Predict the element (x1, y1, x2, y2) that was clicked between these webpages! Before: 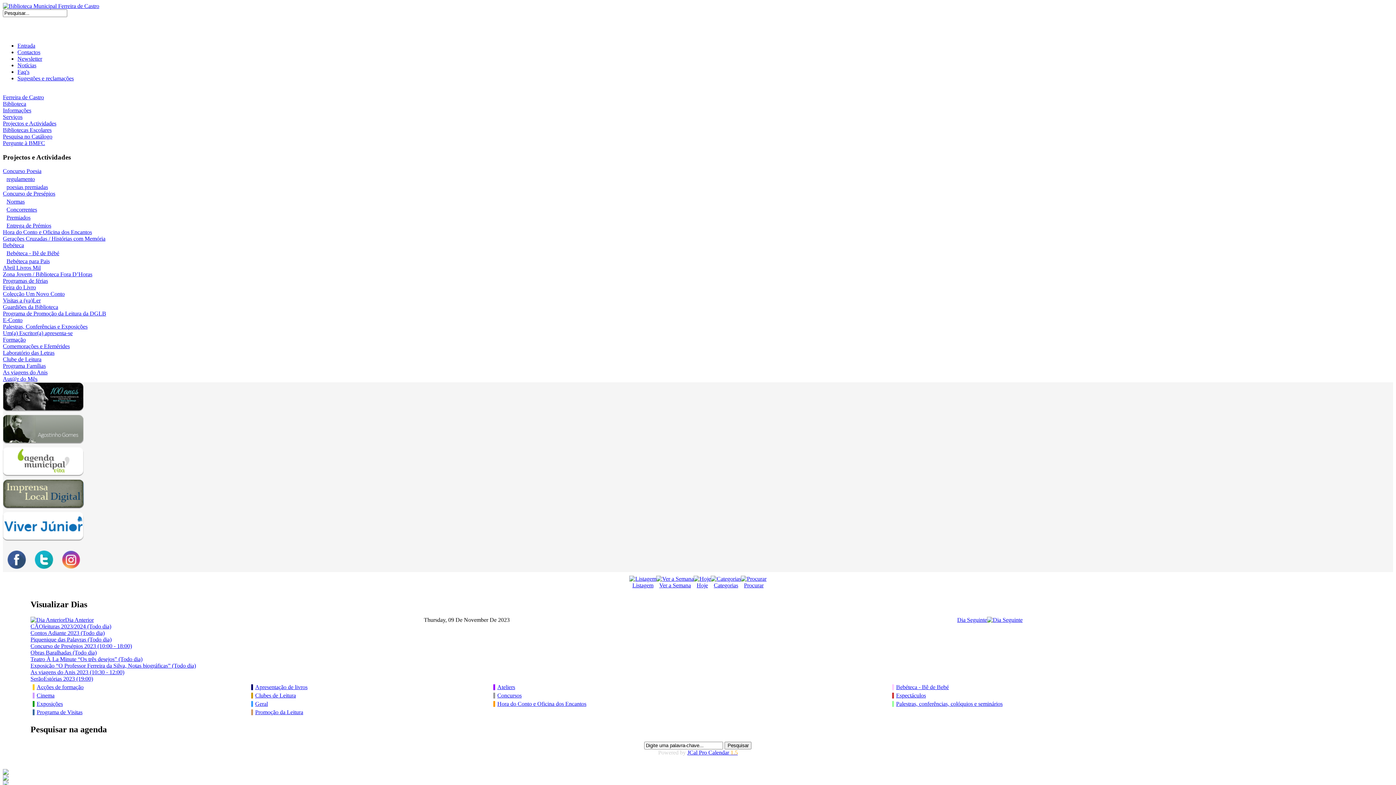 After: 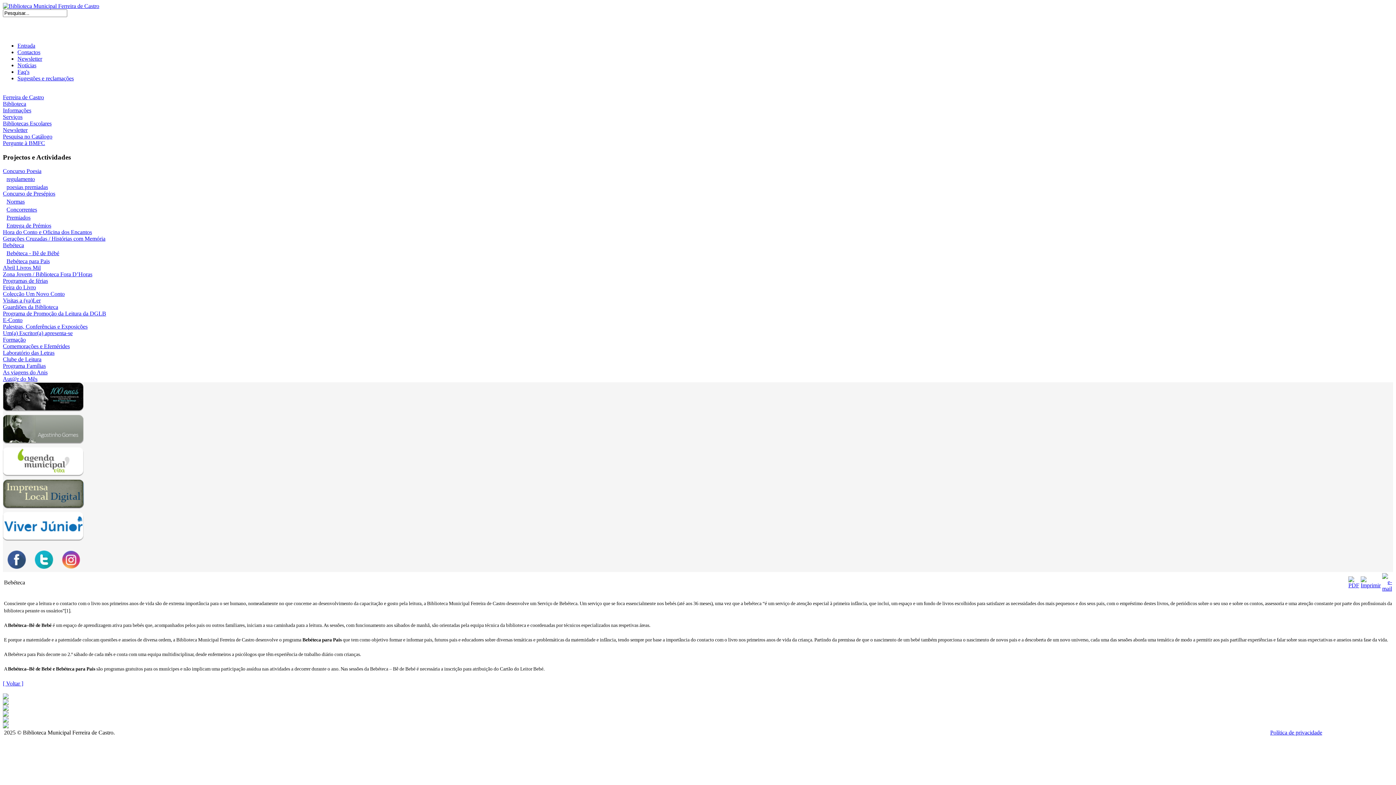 Action: label: Bebéteca bbox: (2, 242, 24, 248)